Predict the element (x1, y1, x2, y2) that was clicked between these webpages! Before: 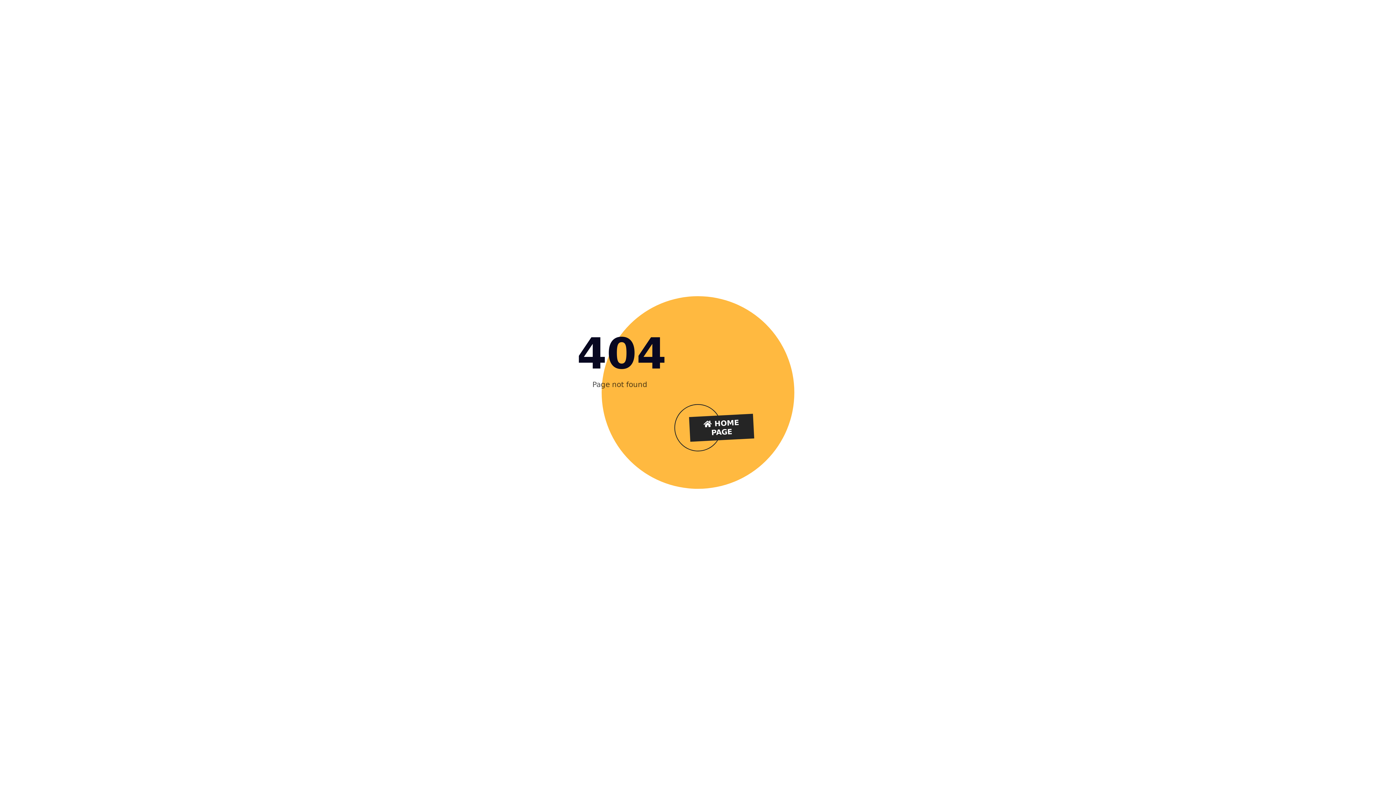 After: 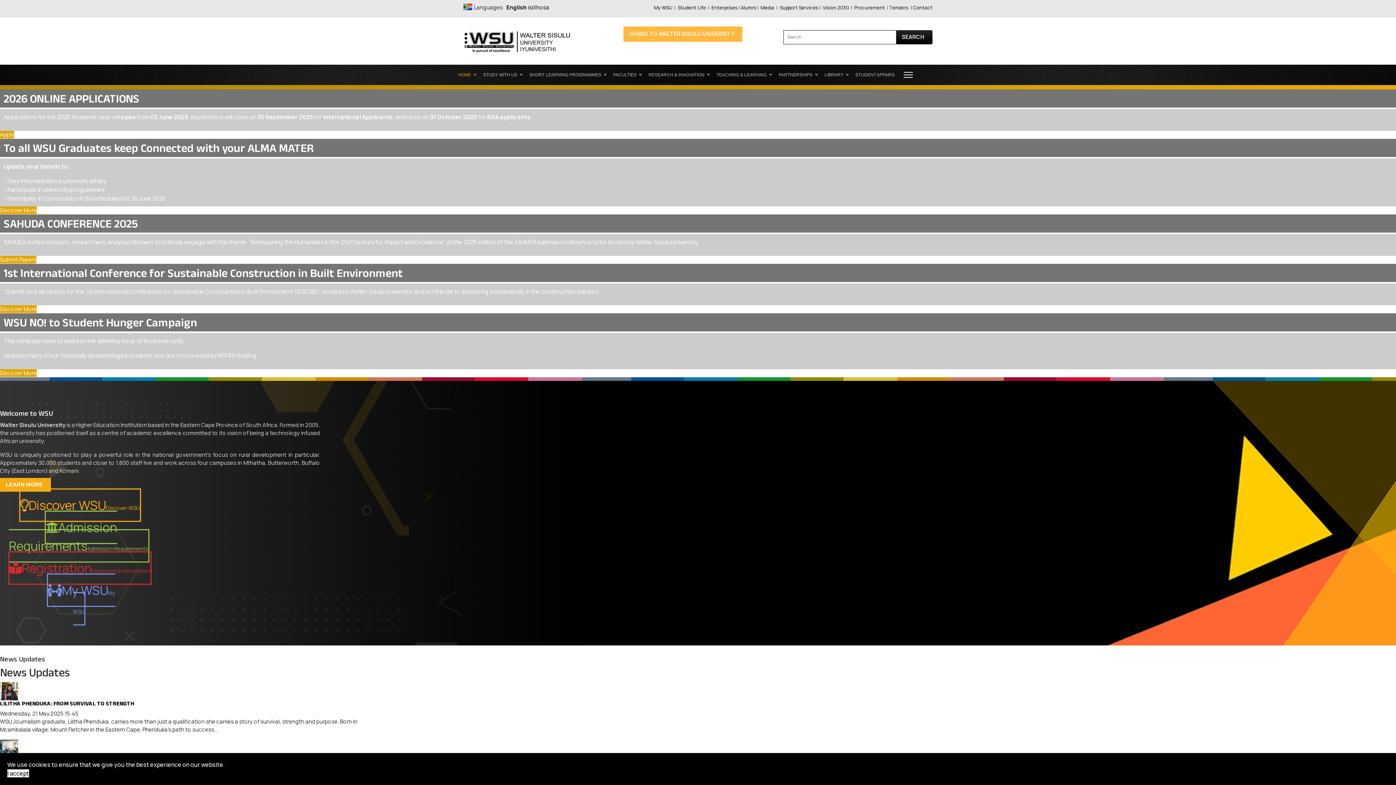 Action: bbox: (689, 413, 754, 442) label:  HOME PAGE